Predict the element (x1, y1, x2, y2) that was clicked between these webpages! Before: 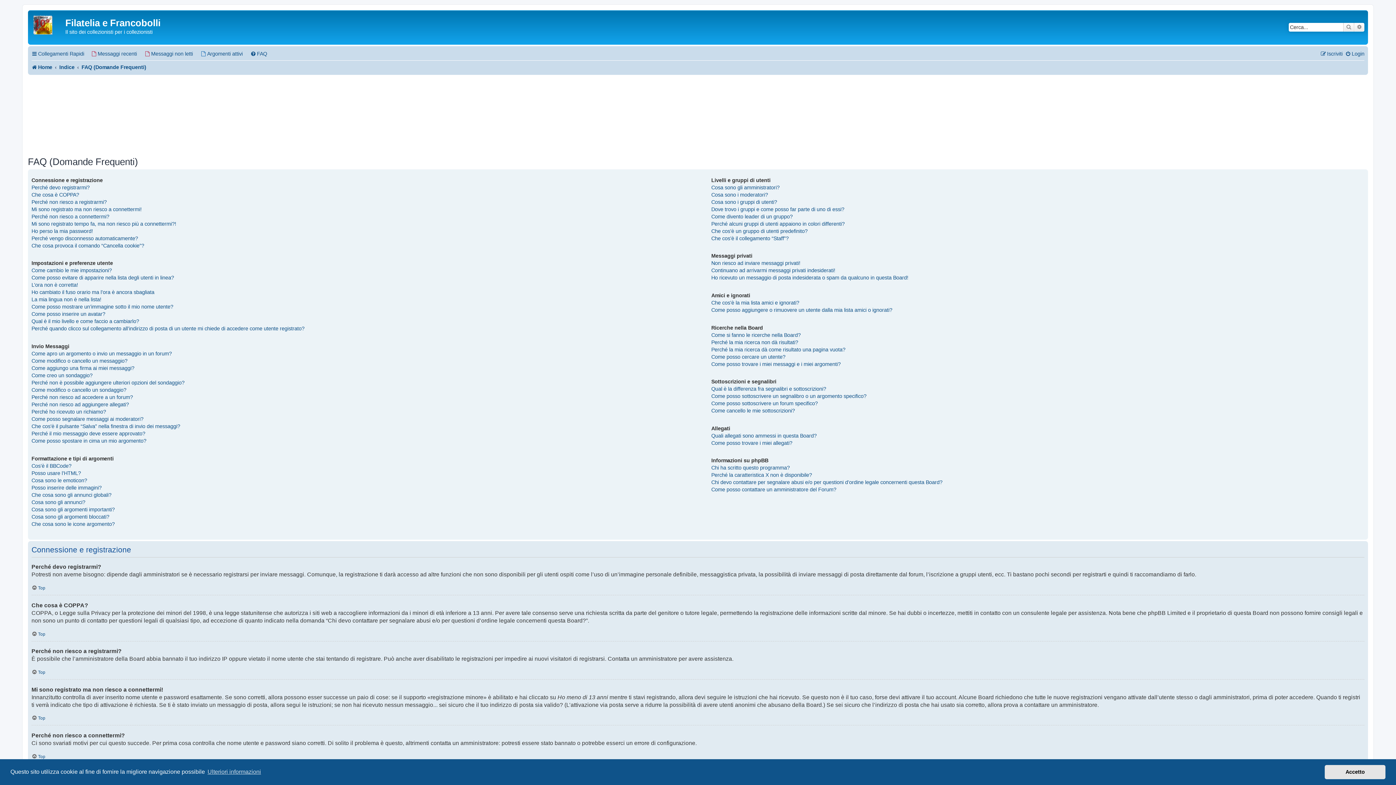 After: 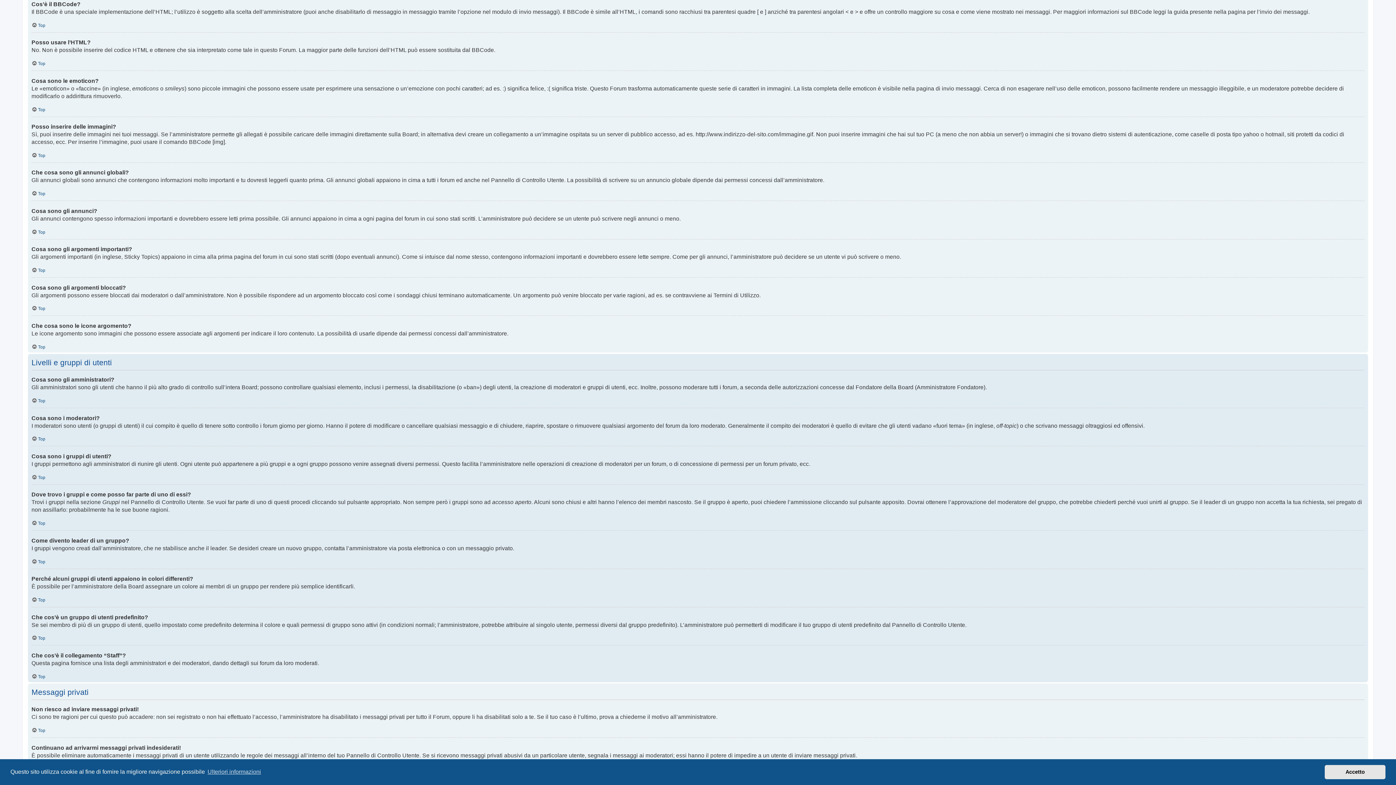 Action: bbox: (31, 462, 71, 469) label: Cos’è il BBCode?